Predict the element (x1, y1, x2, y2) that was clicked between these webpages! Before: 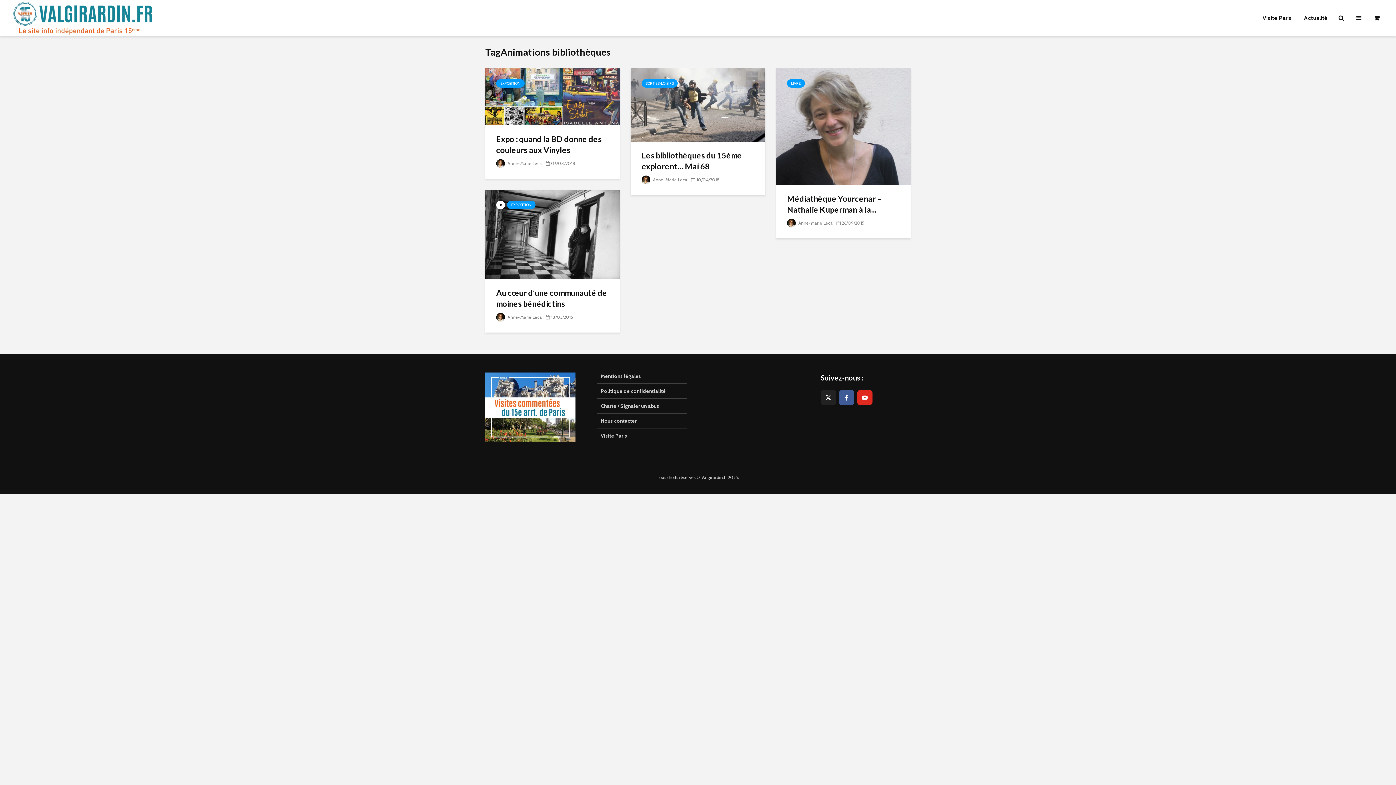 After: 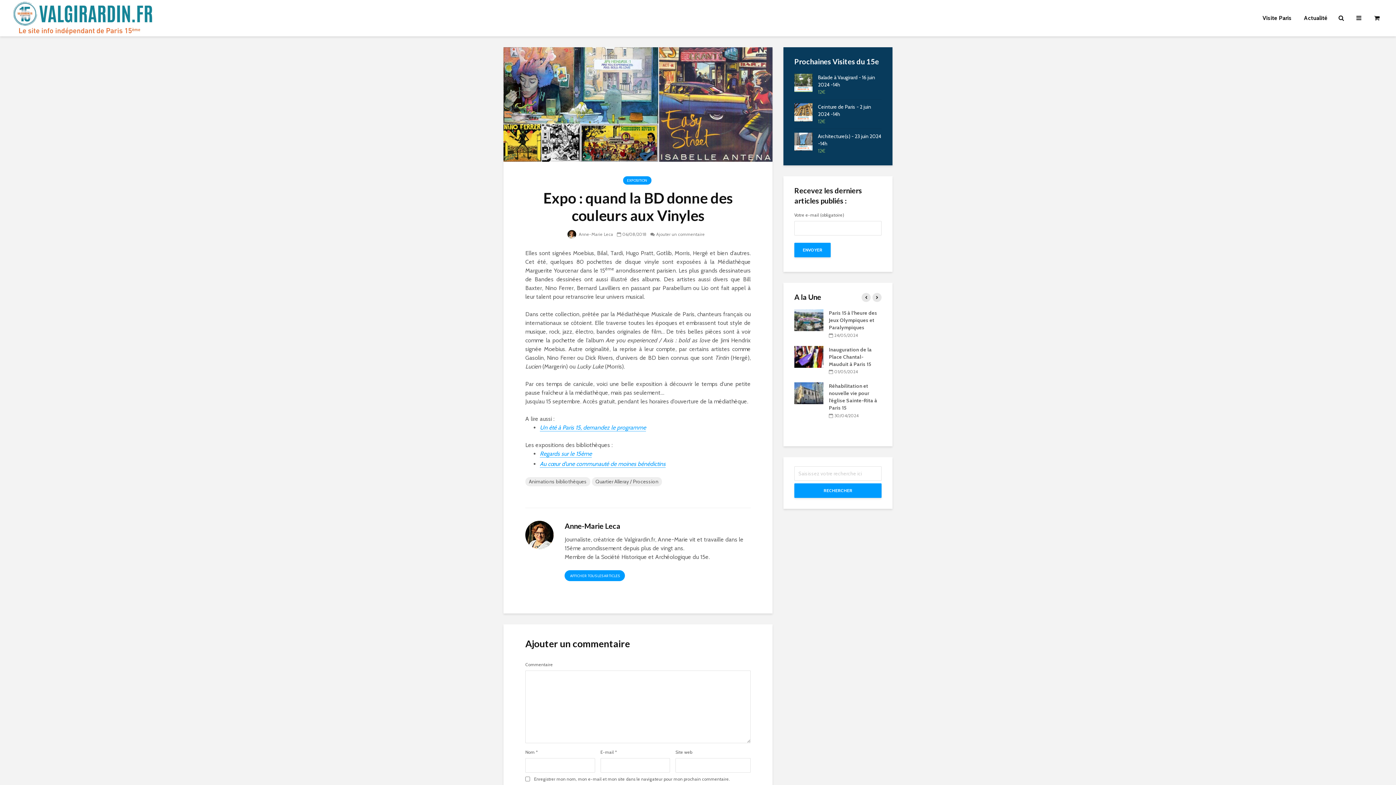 Action: label: Expo : quand la BD donne des couleurs aux Vinyles bbox: (496, 133, 609, 155)